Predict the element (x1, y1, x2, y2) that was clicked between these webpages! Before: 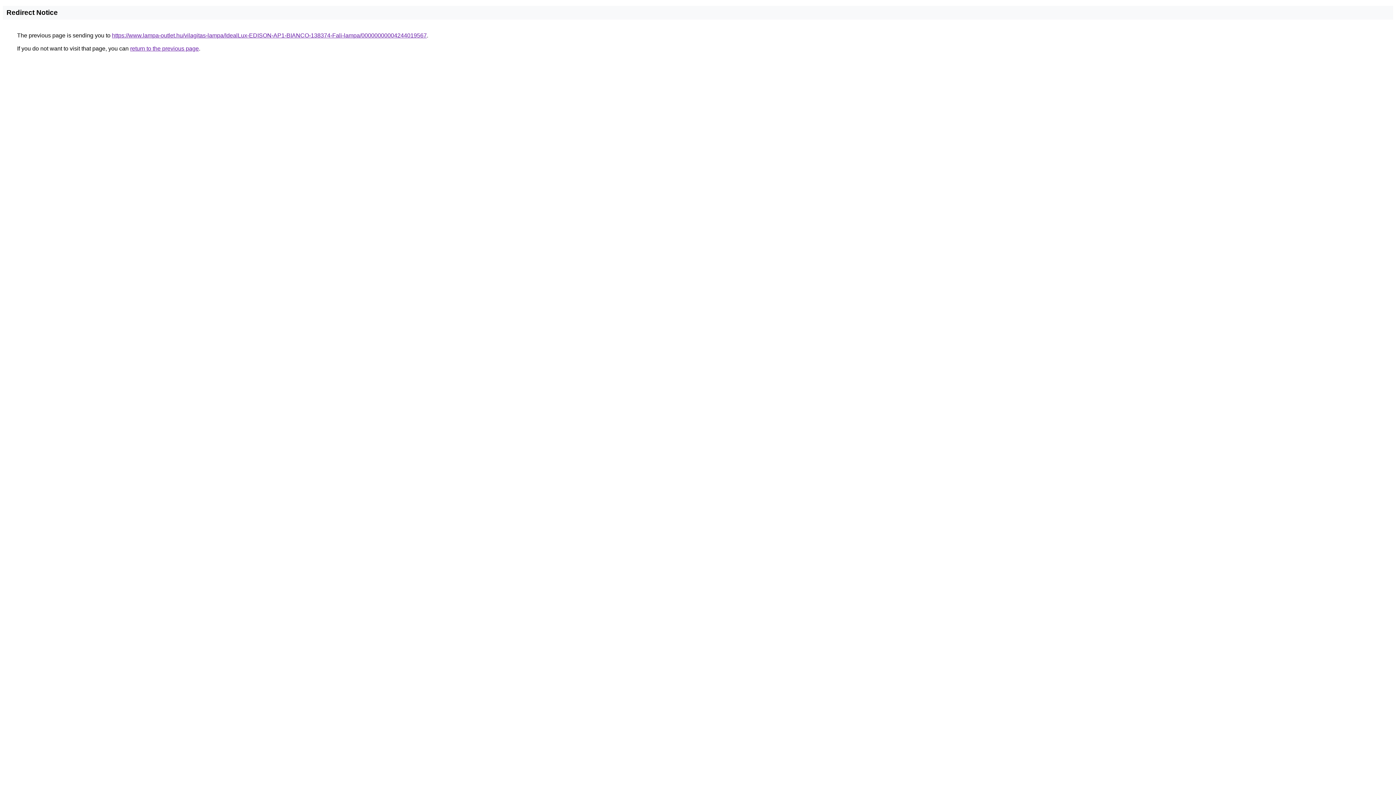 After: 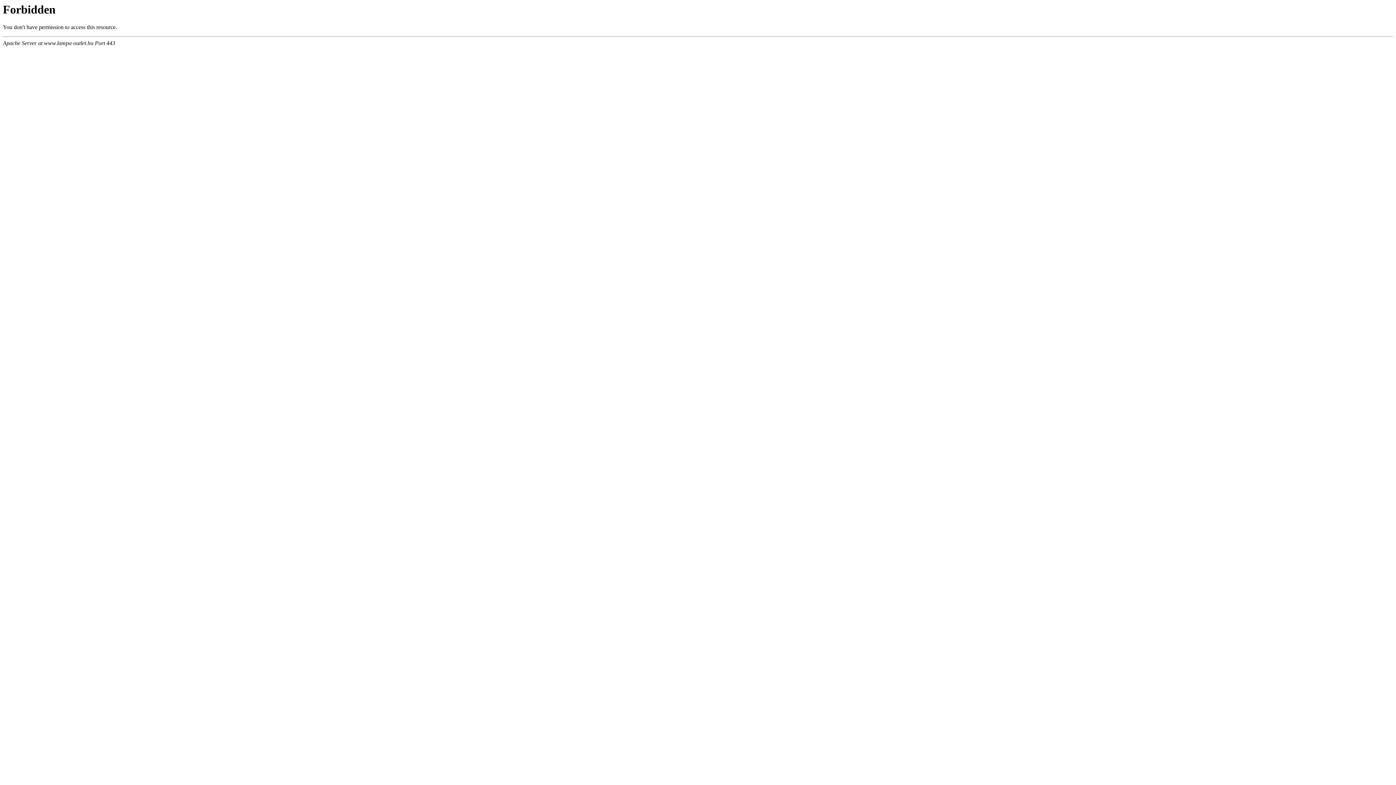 Action: label: https://www.lampa-outlet.hu/vilagitas-lampa/IdealLux-EDISON-AP1-BIANCO-138374-Fali-lampa/00000000004244019567 bbox: (112, 32, 426, 38)